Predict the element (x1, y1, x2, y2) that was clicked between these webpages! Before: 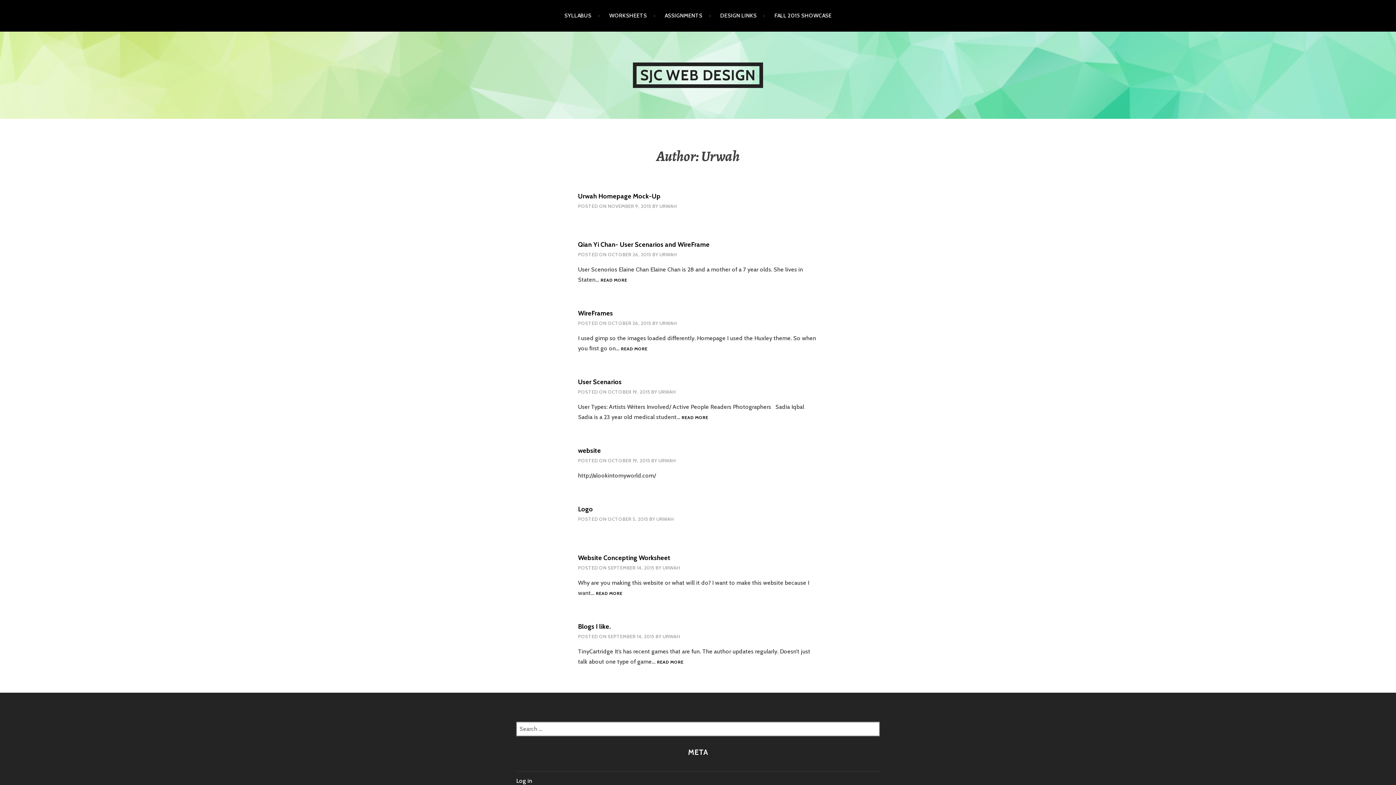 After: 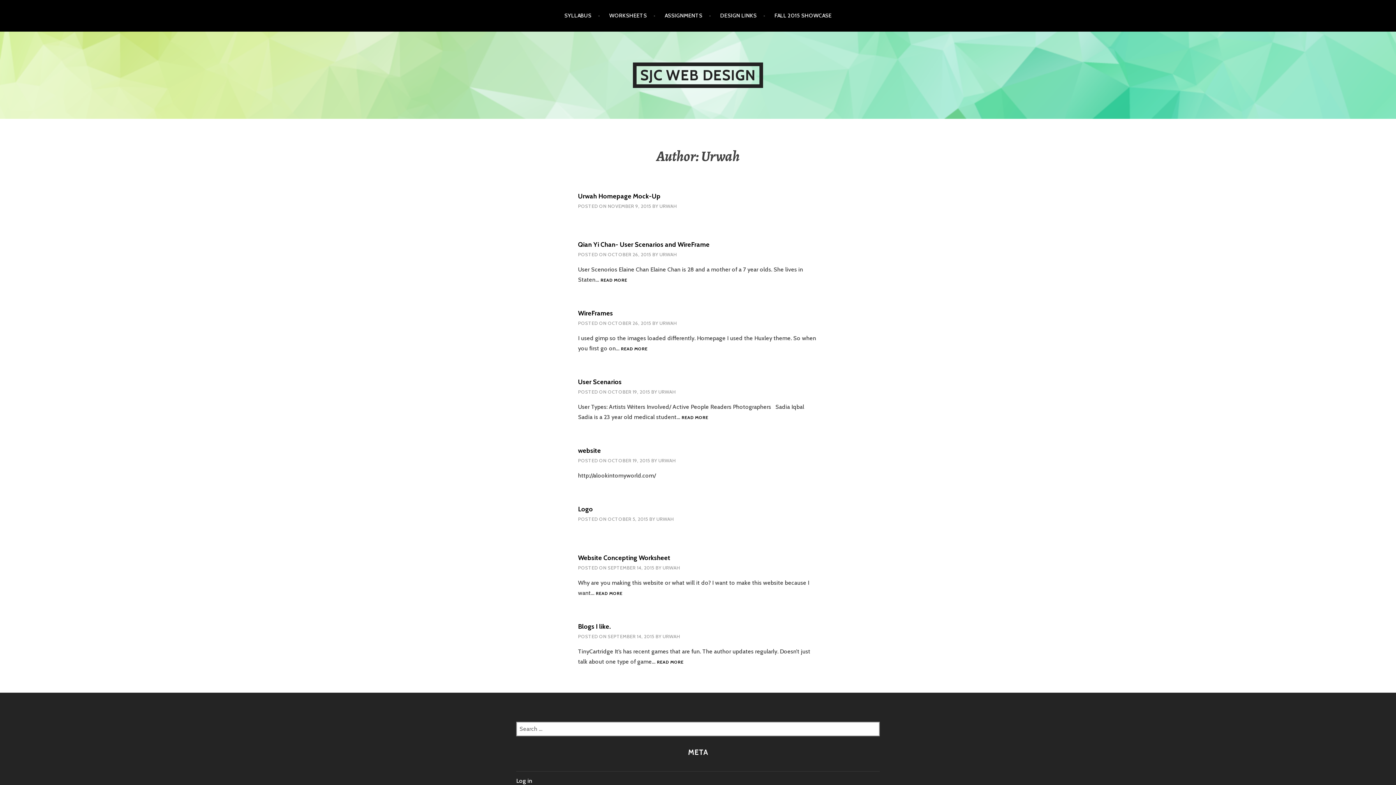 Action: bbox: (659, 203, 676, 209) label: URWAH